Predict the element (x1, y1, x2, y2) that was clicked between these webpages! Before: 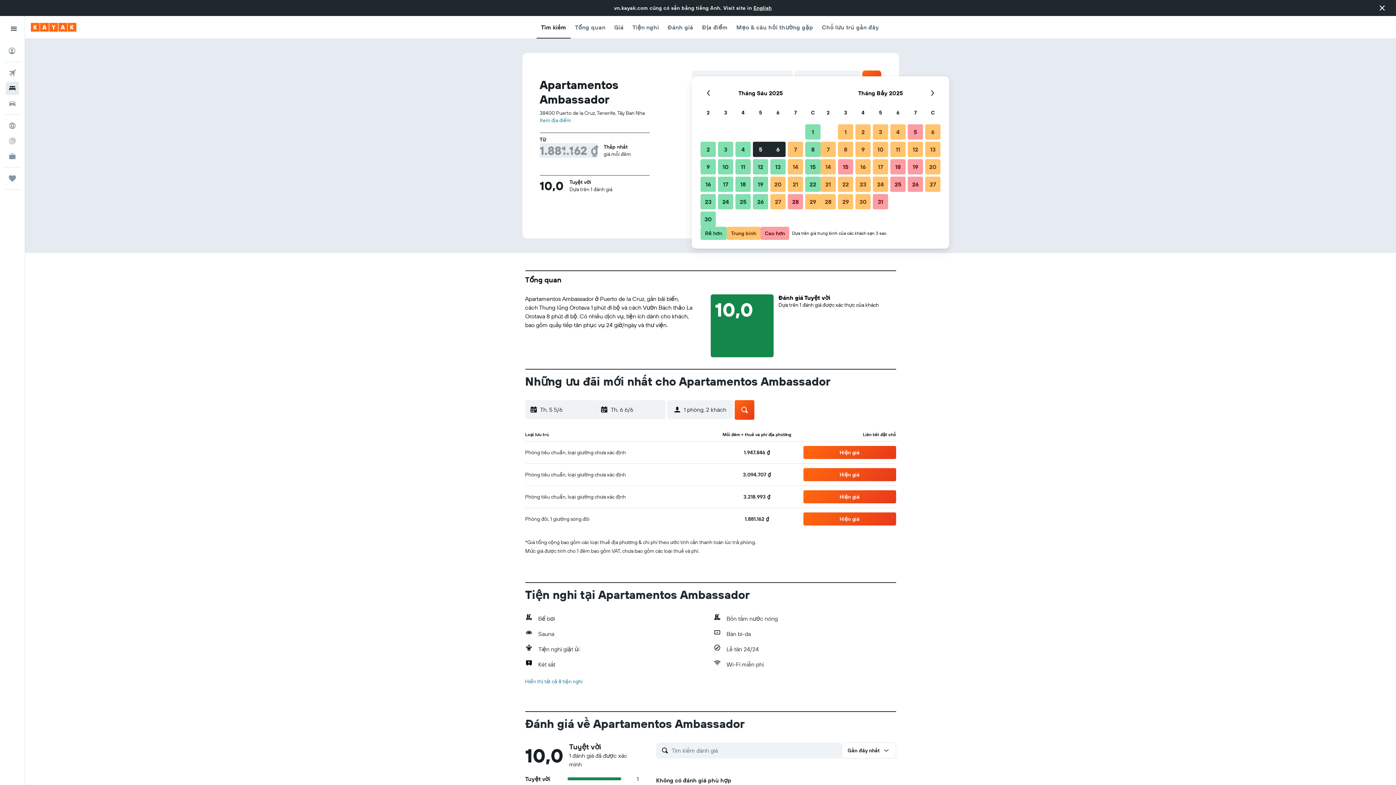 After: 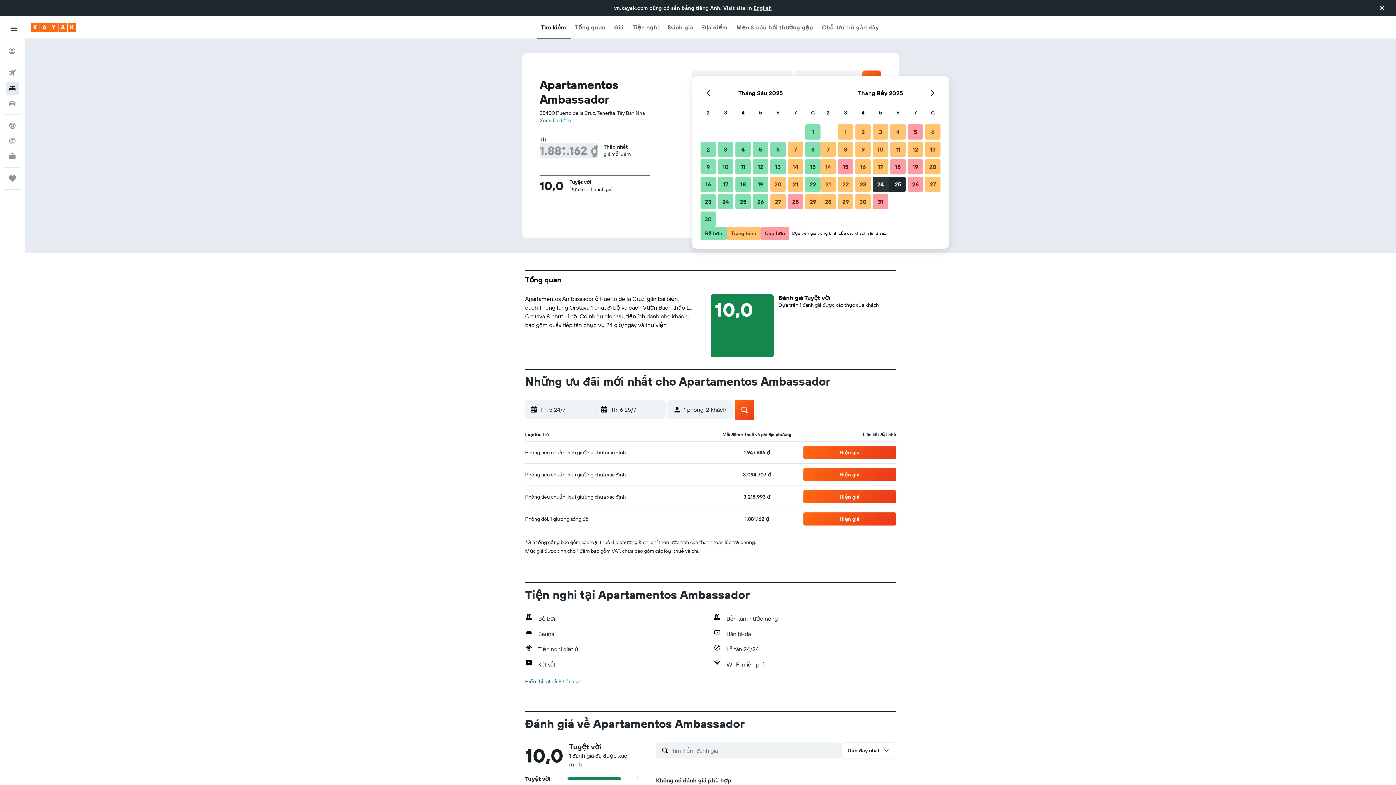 Action: bbox: (872, 175, 889, 193) label: Tháng Bảy 24 2025 Trung bình